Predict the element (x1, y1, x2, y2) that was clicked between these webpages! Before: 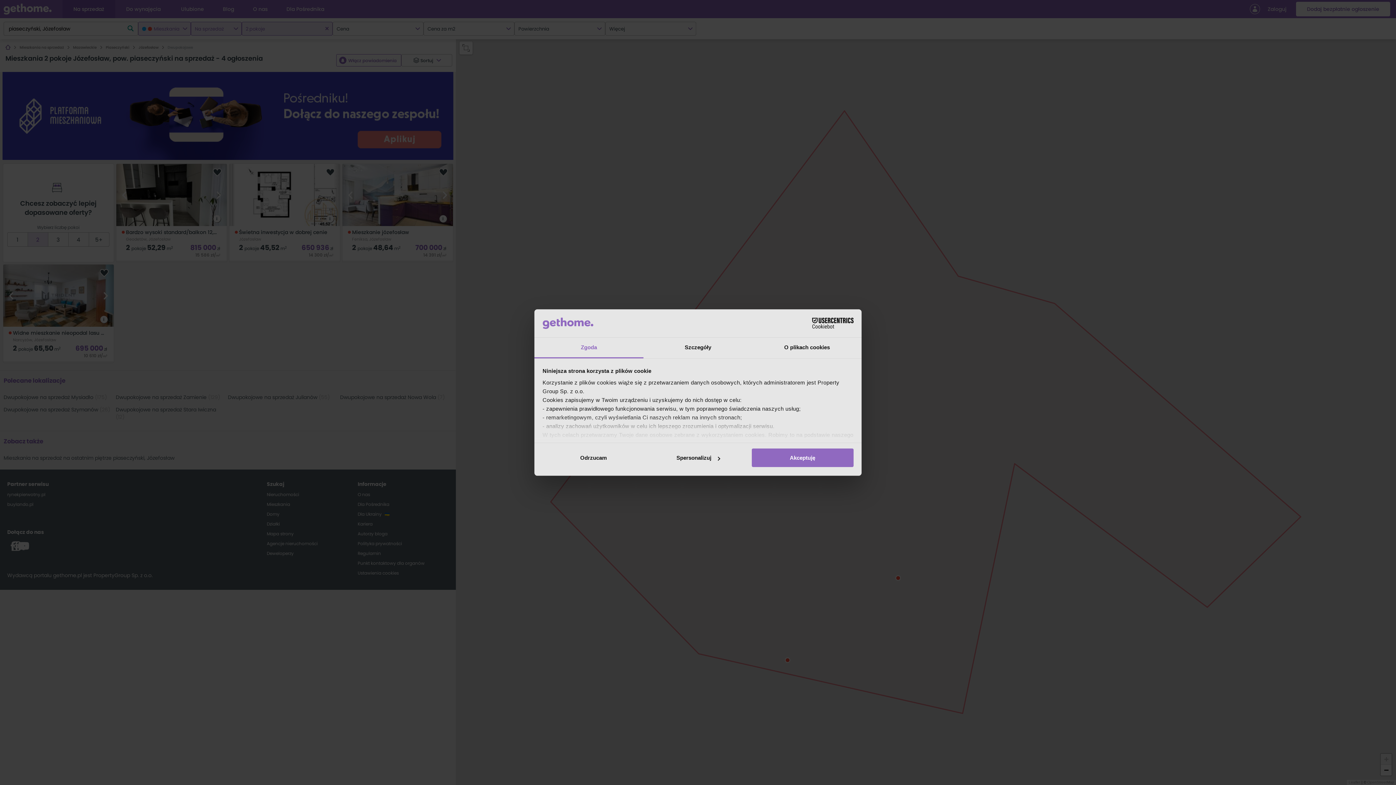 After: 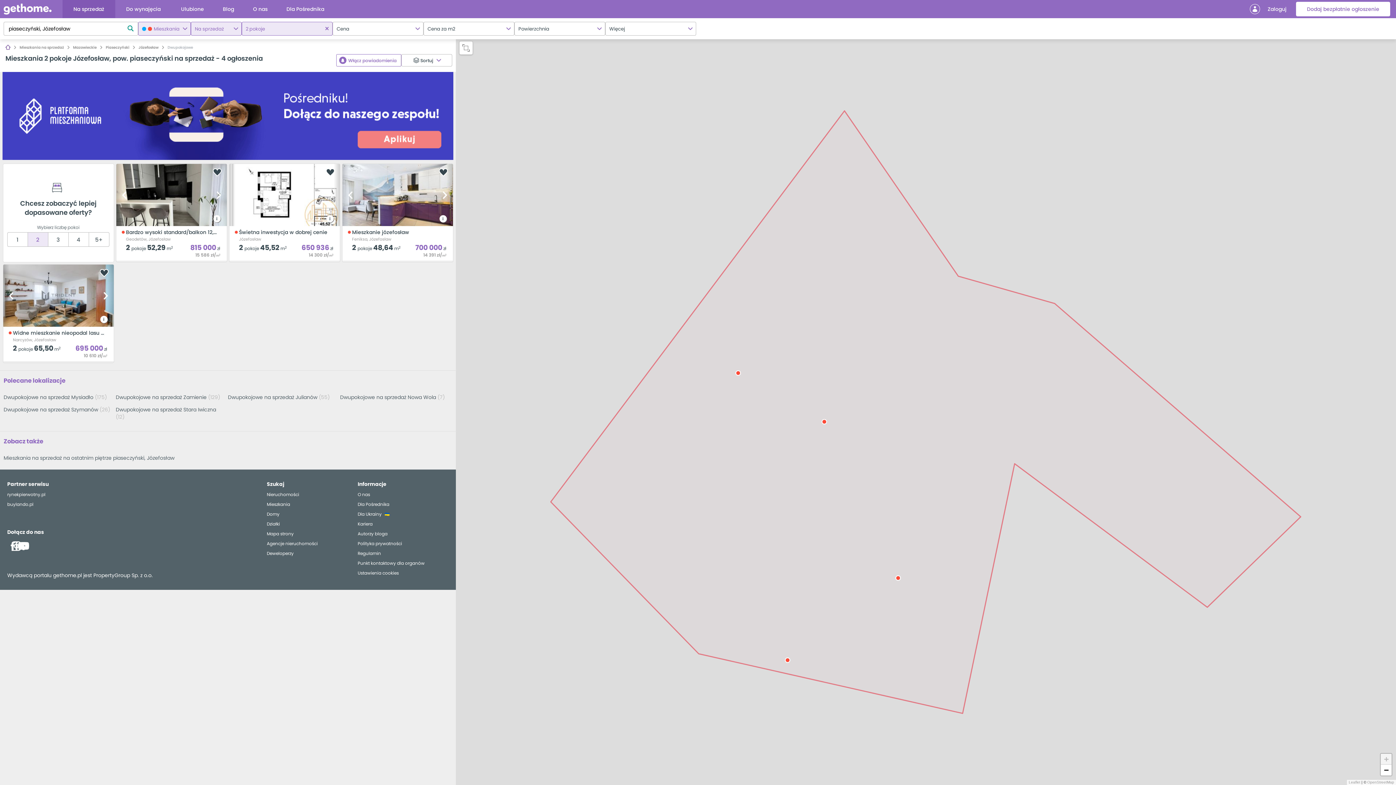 Action: label: Odrzucam bbox: (542, 448, 644, 467)